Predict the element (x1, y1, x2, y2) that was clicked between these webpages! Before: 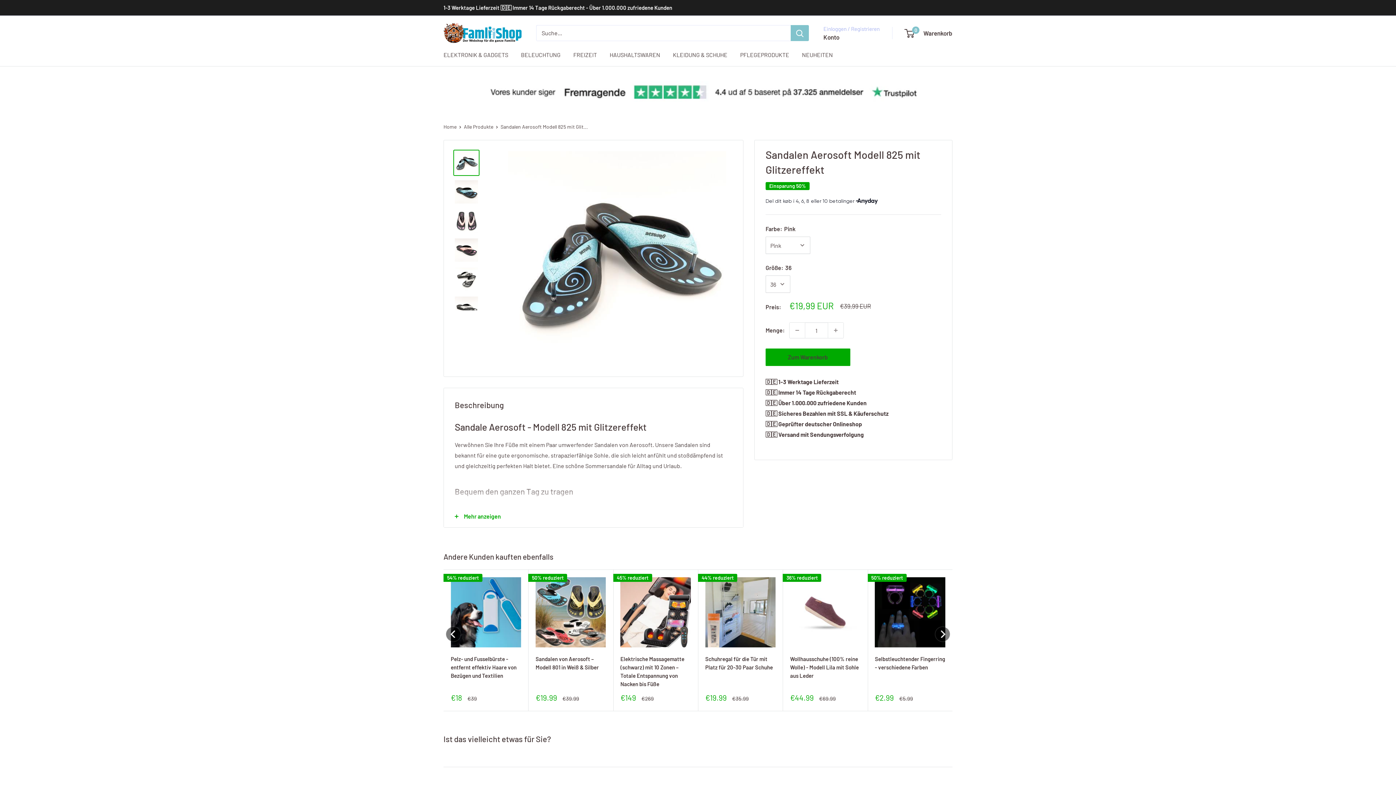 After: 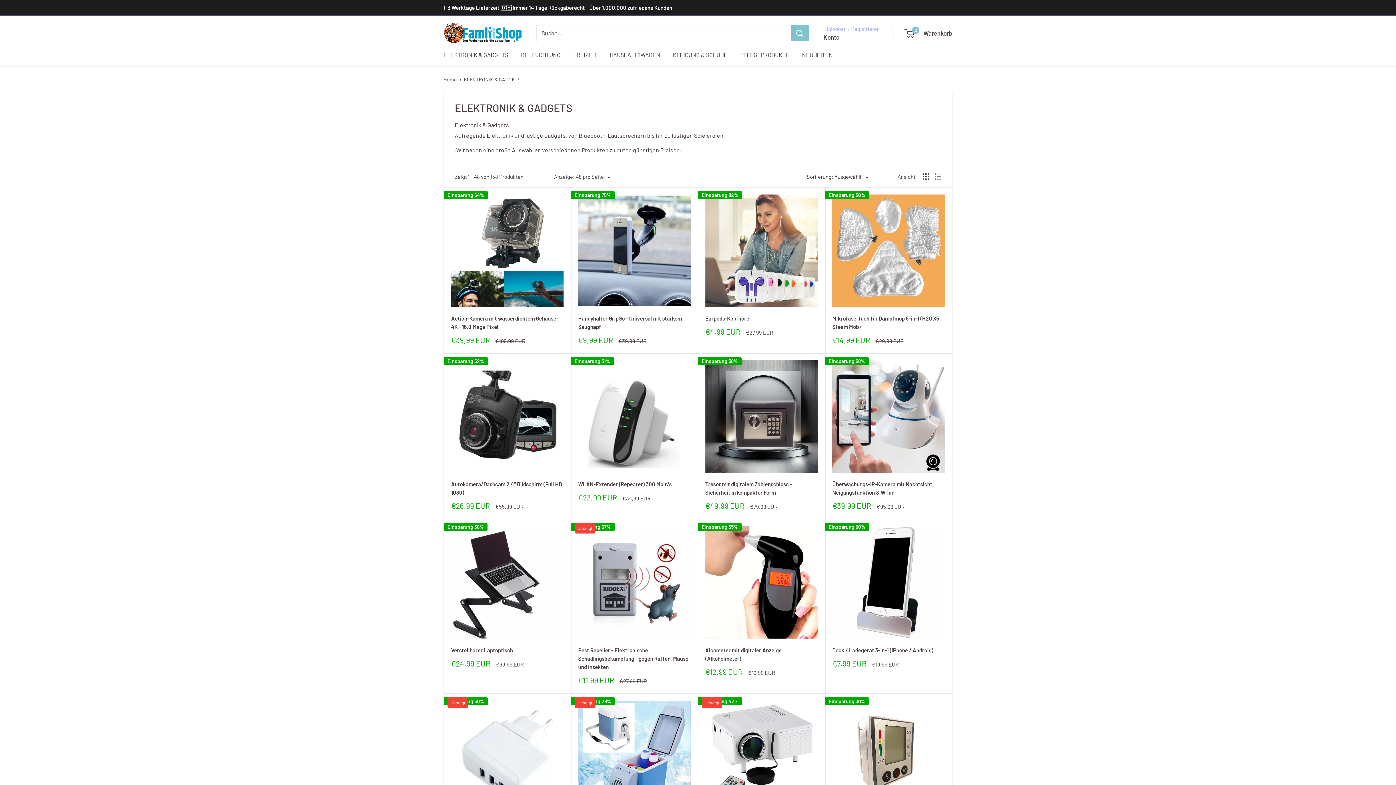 Action: bbox: (443, 49, 508, 60) label: ELEKTRONIK & GADGETS